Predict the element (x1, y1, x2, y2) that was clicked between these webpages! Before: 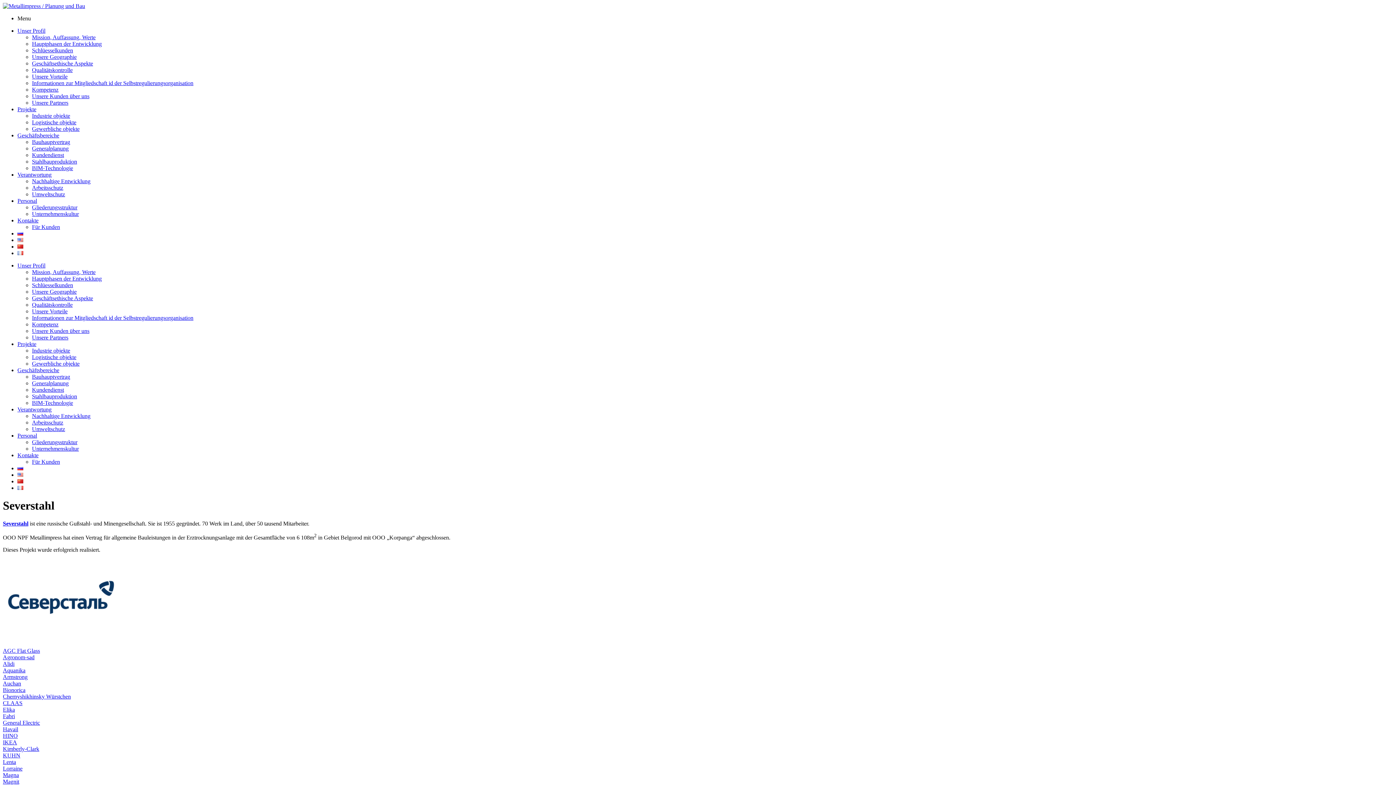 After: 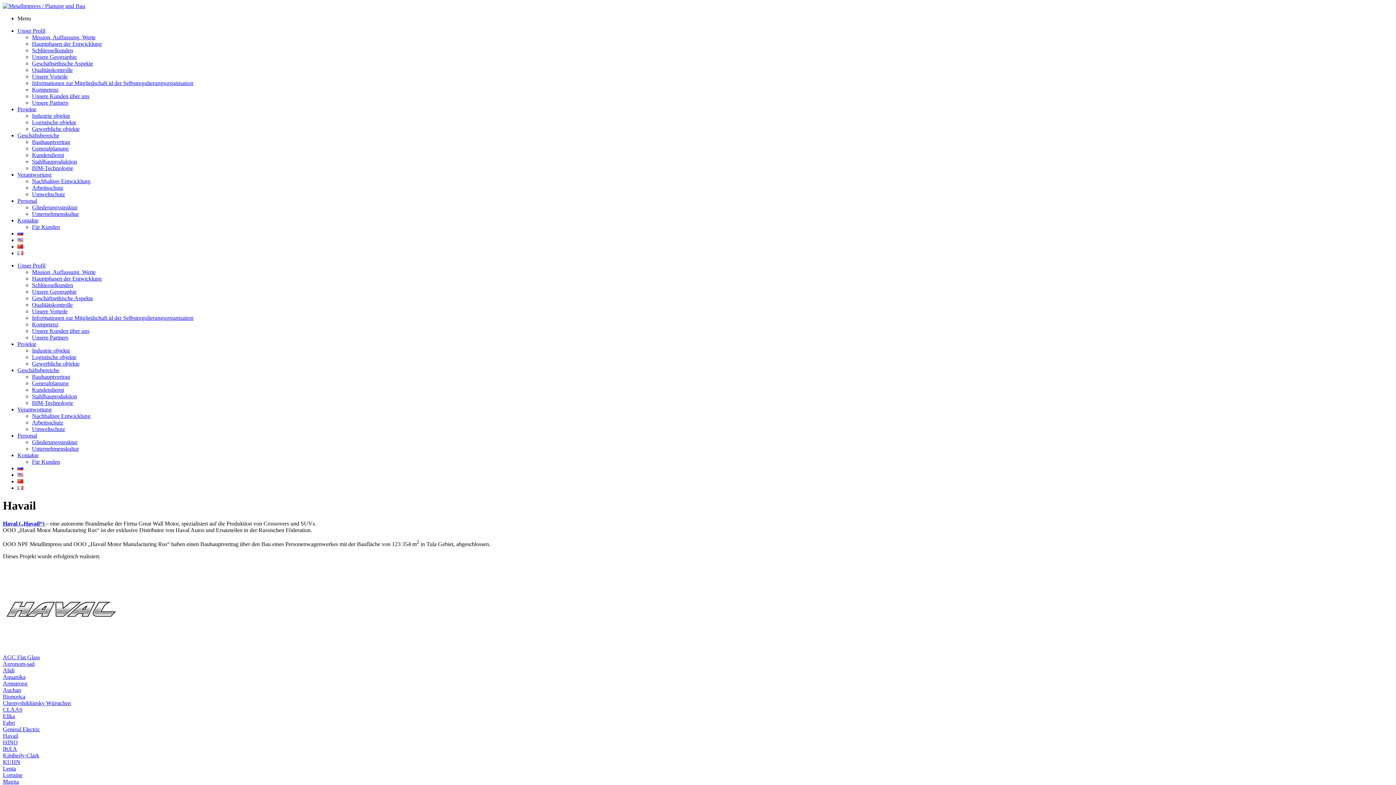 Action: label: Havail bbox: (2, 726, 18, 732)